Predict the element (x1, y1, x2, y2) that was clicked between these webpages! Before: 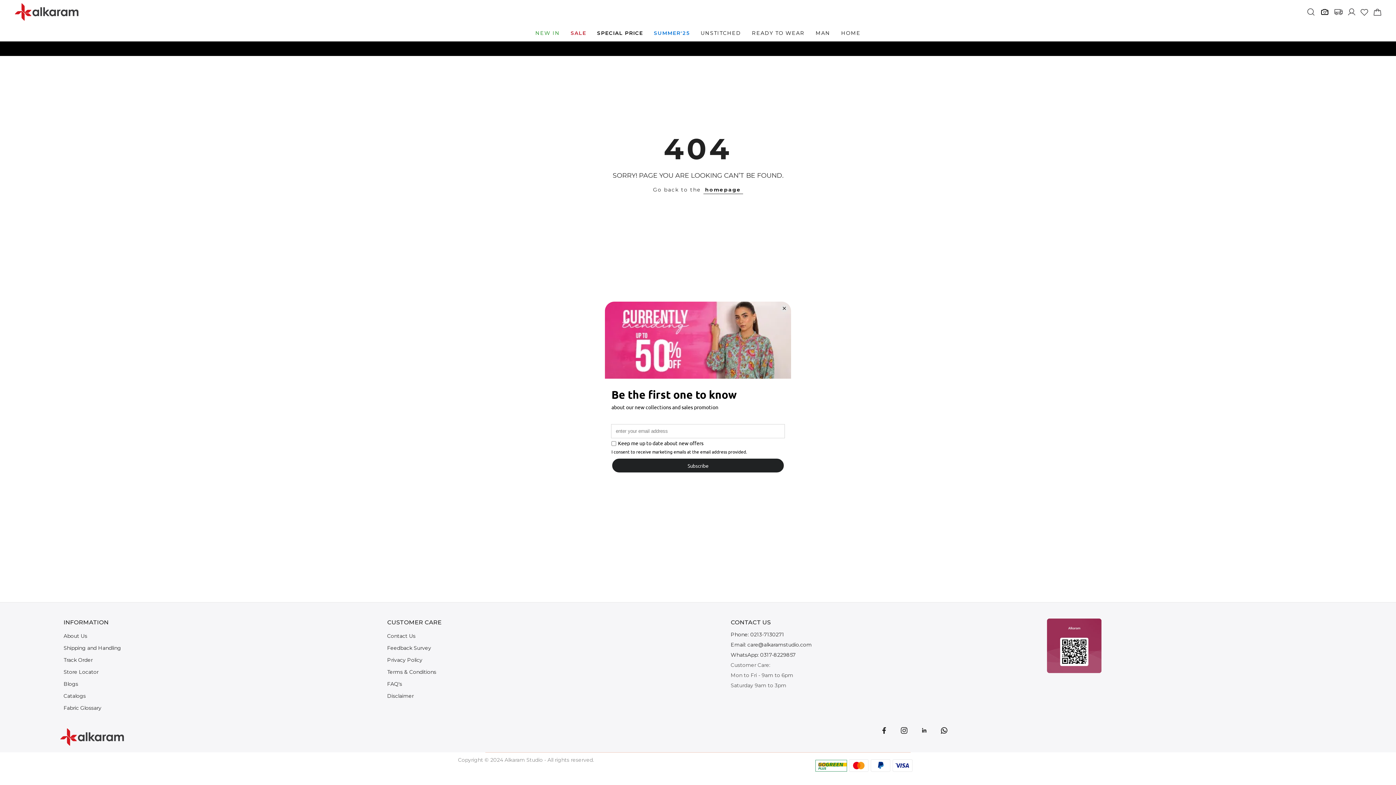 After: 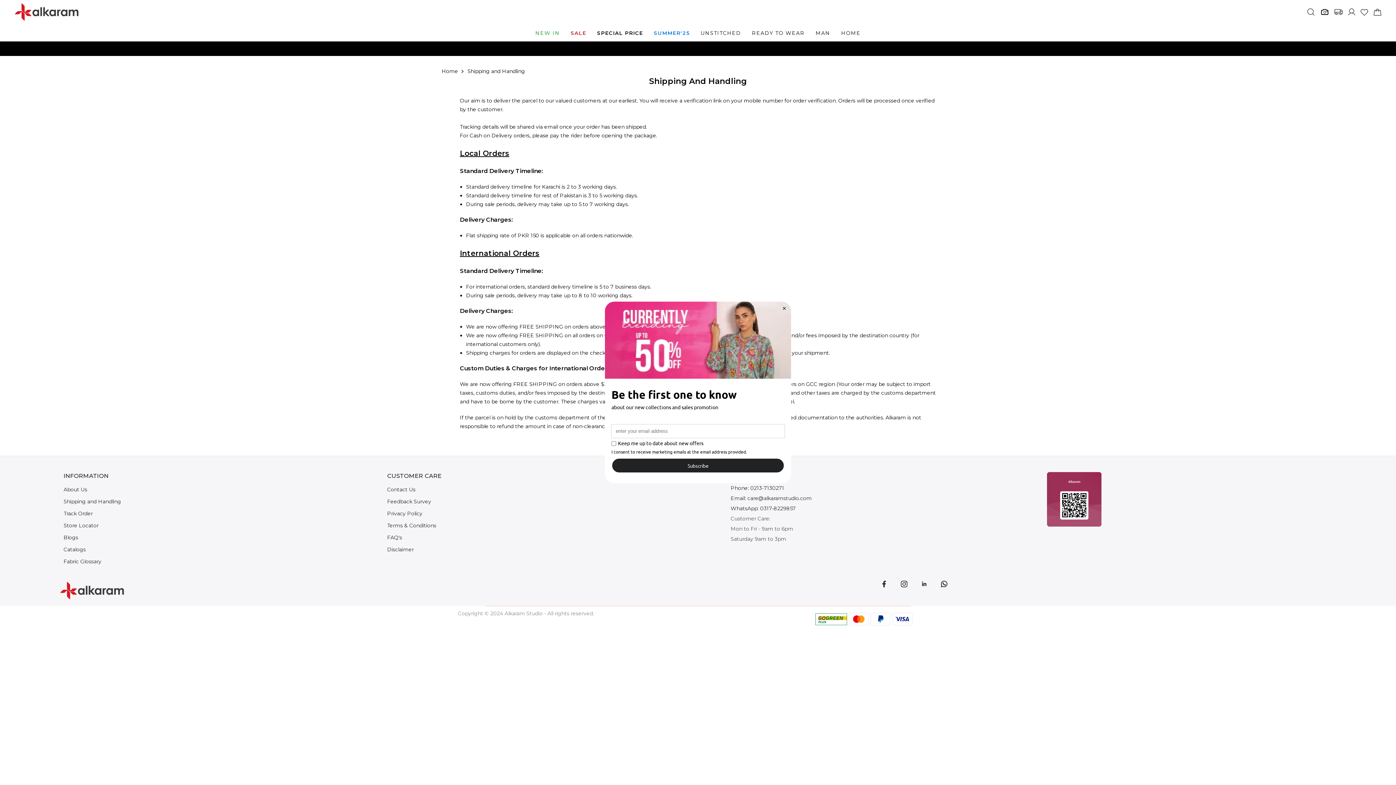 Action: label: link bbox: (63, 645, 121, 651)